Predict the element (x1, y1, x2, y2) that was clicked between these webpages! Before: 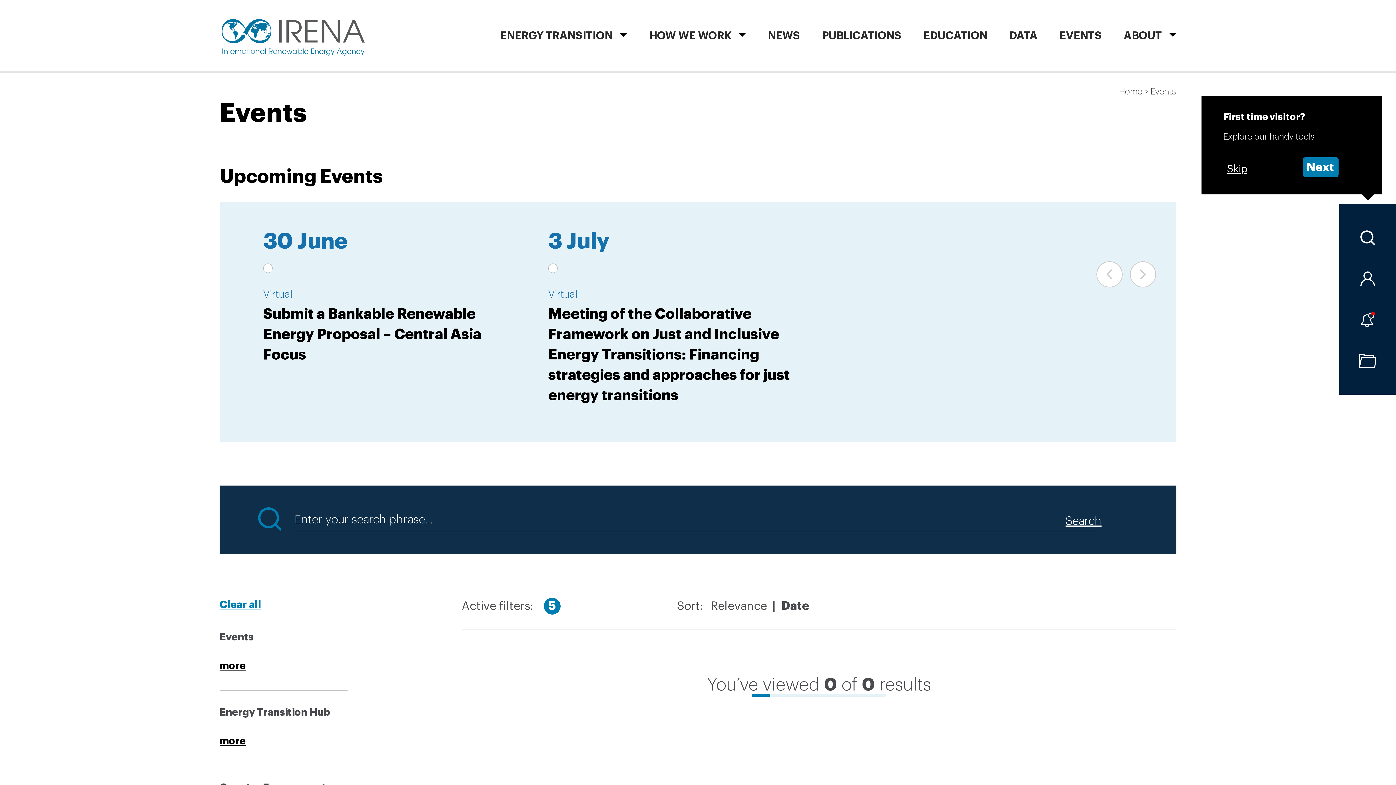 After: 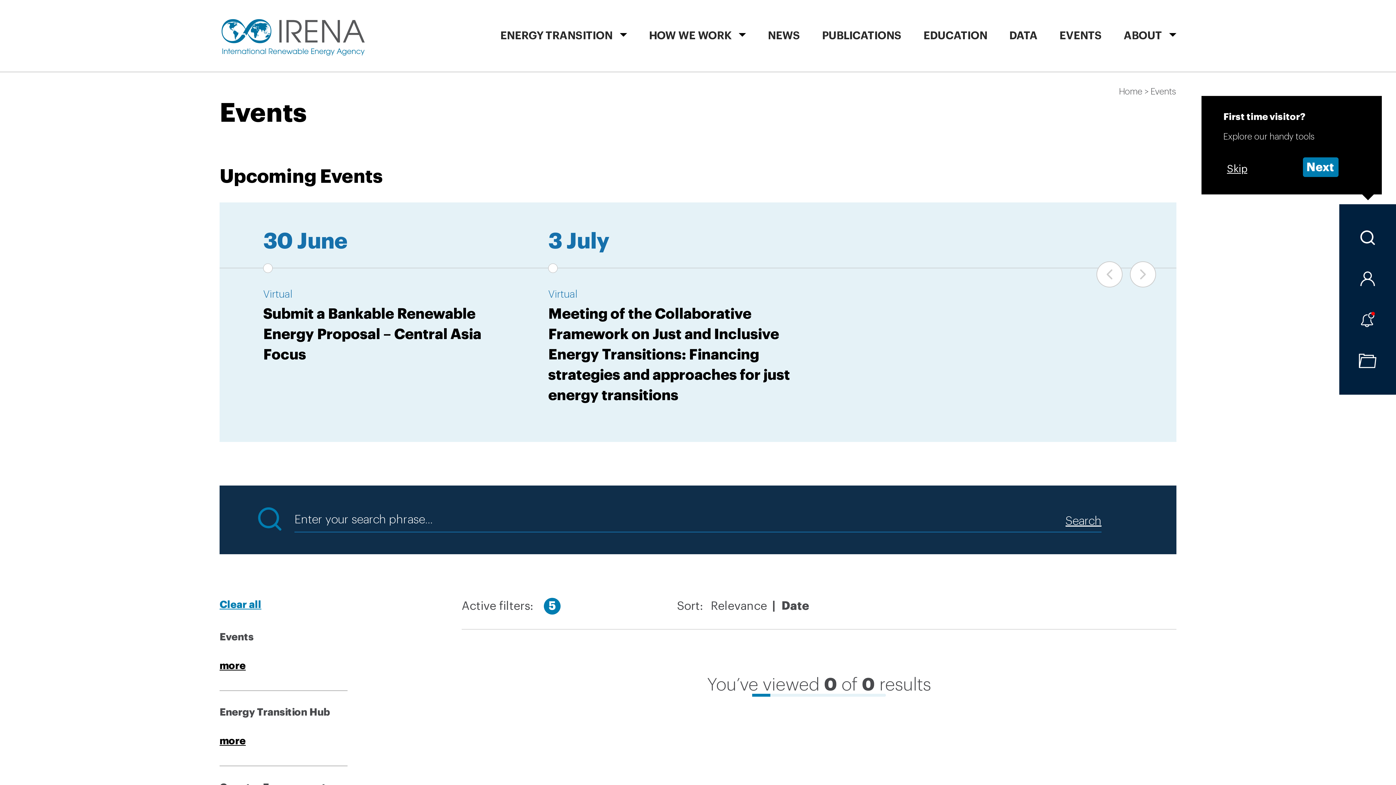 Action: label: Search bbox: (1065, 507, 1101, 532)